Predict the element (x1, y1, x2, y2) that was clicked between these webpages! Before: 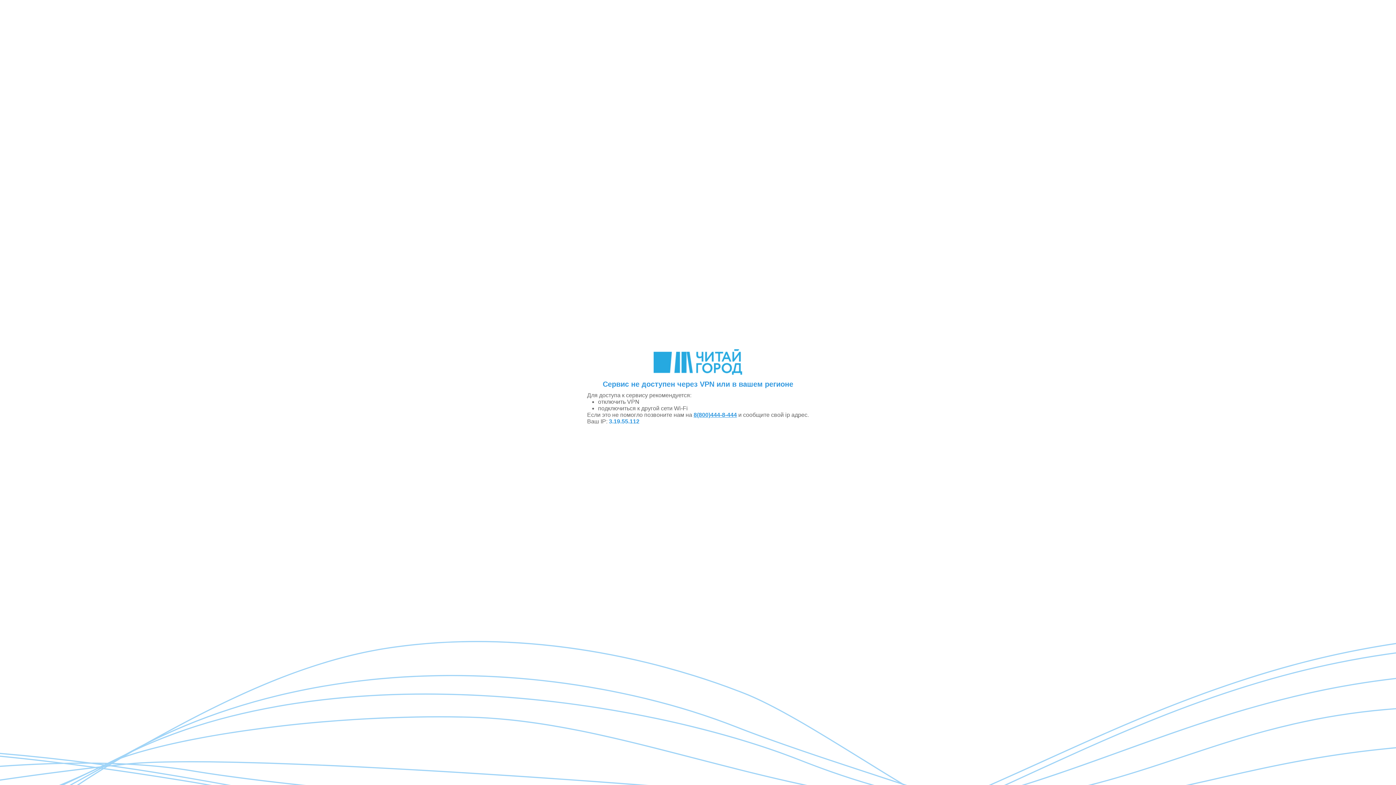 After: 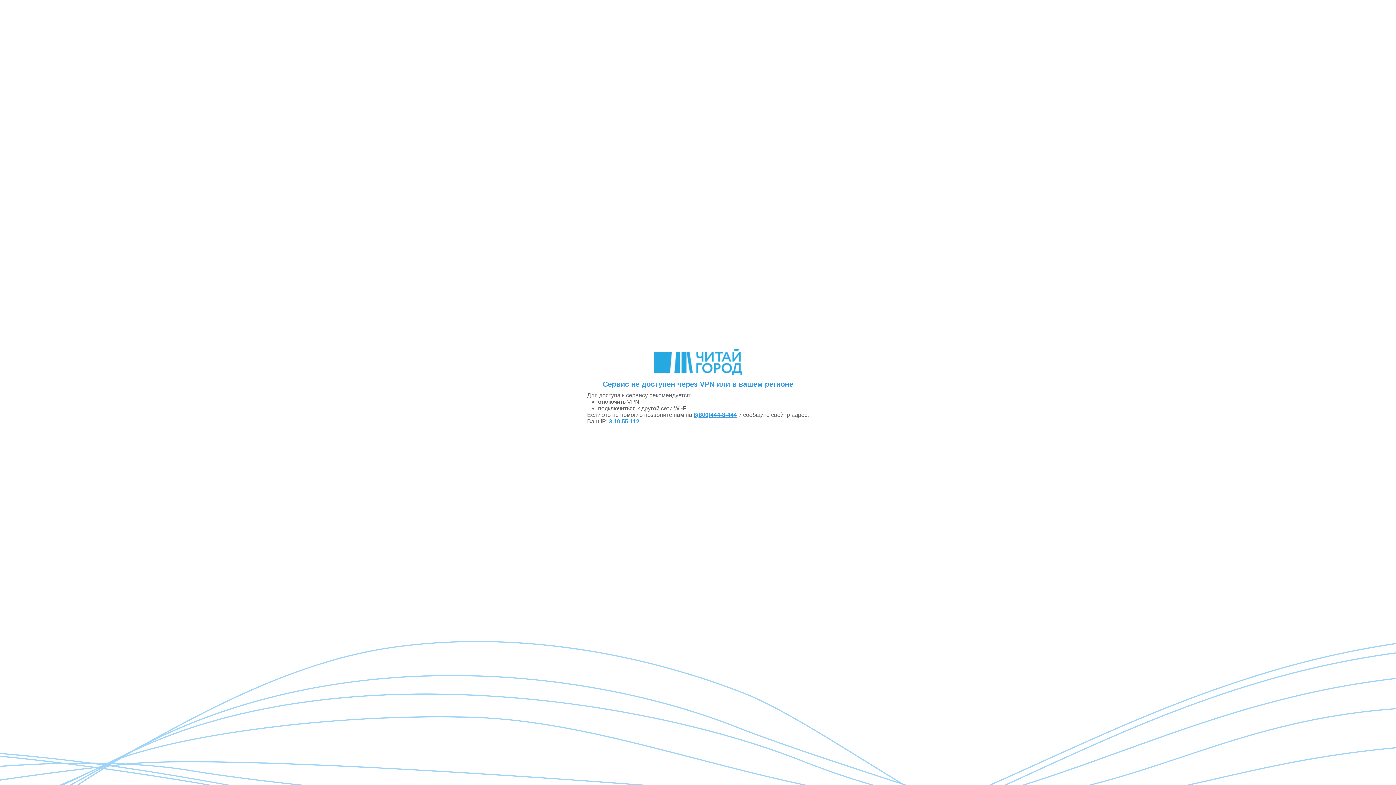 Action: label: 8(800)444-8-444 bbox: (693, 412, 737, 418)